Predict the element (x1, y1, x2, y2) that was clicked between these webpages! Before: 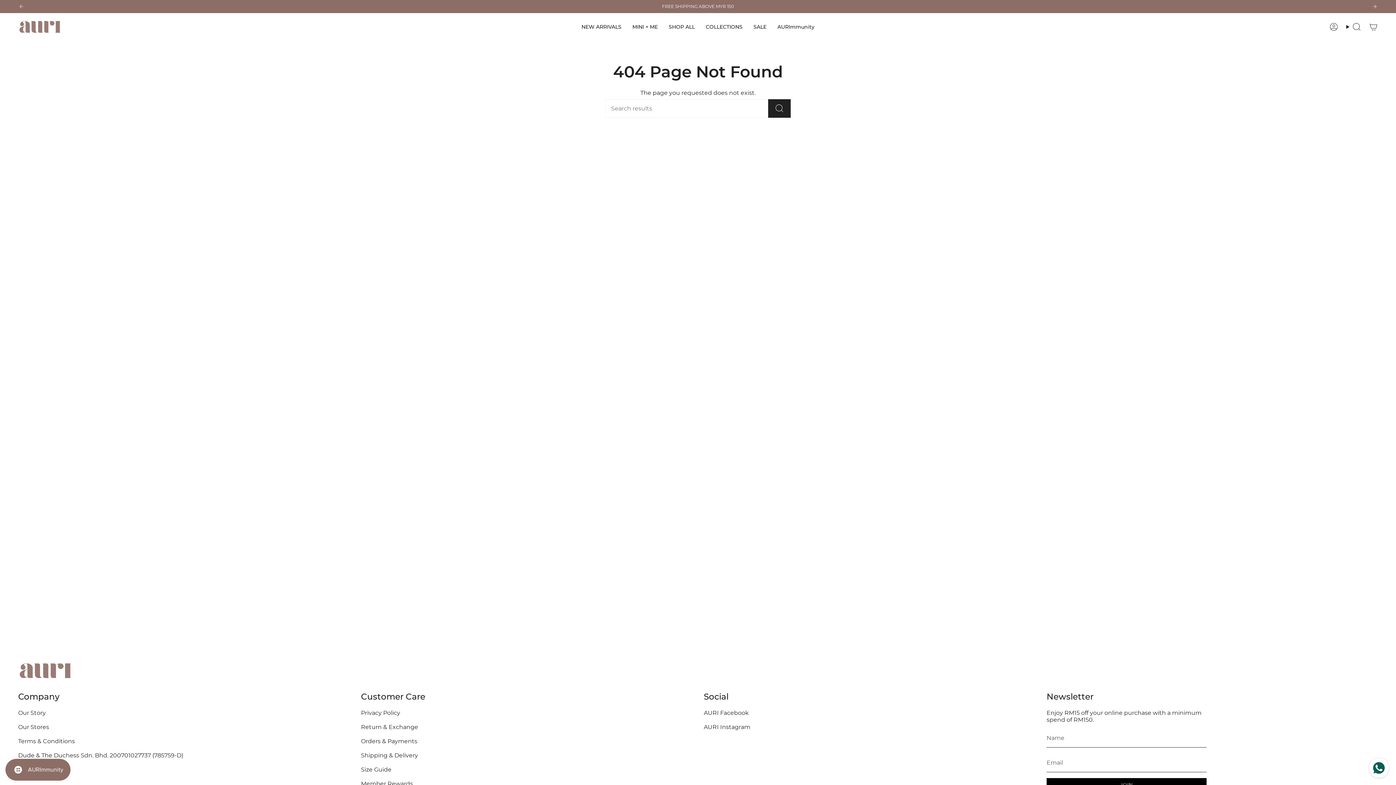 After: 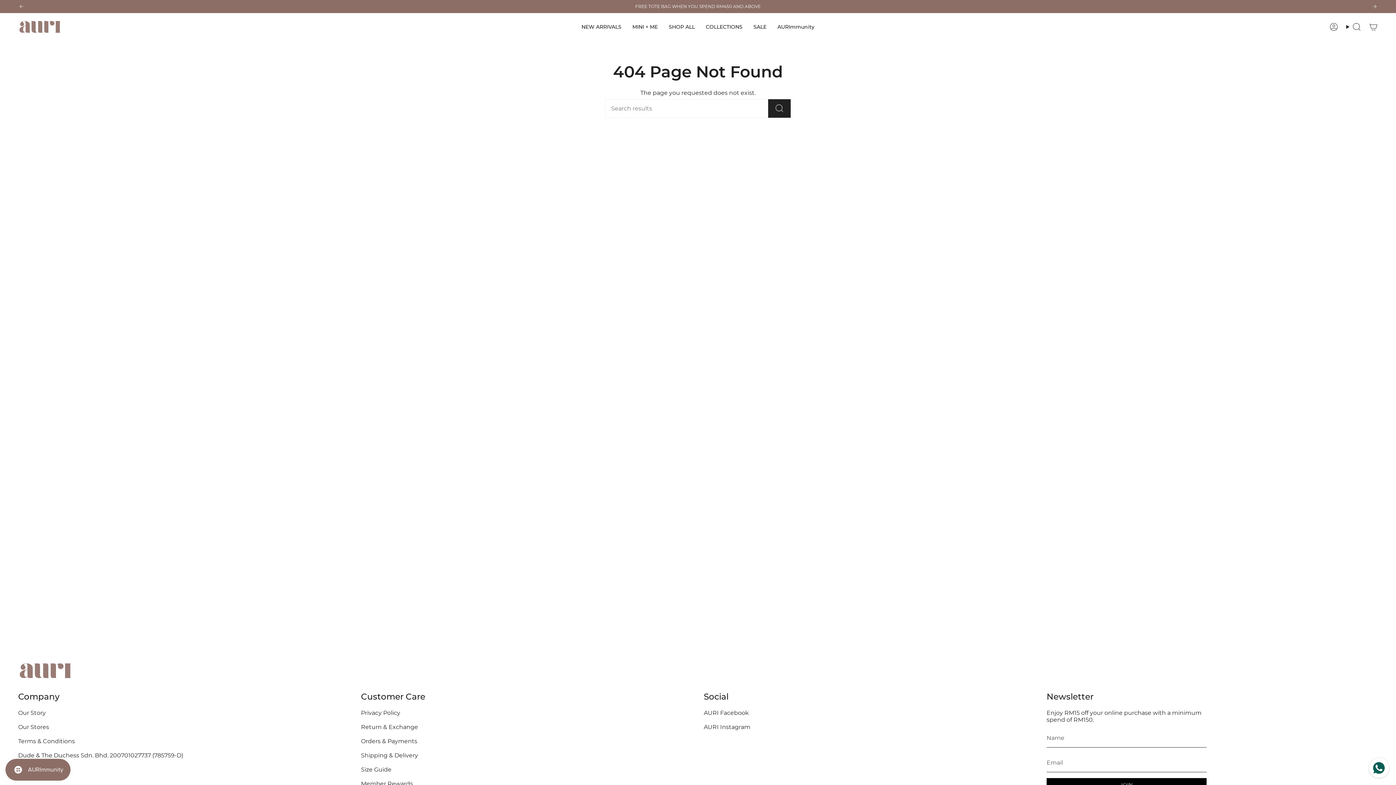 Action: bbox: (18, 3, 24, 9) label: Previous